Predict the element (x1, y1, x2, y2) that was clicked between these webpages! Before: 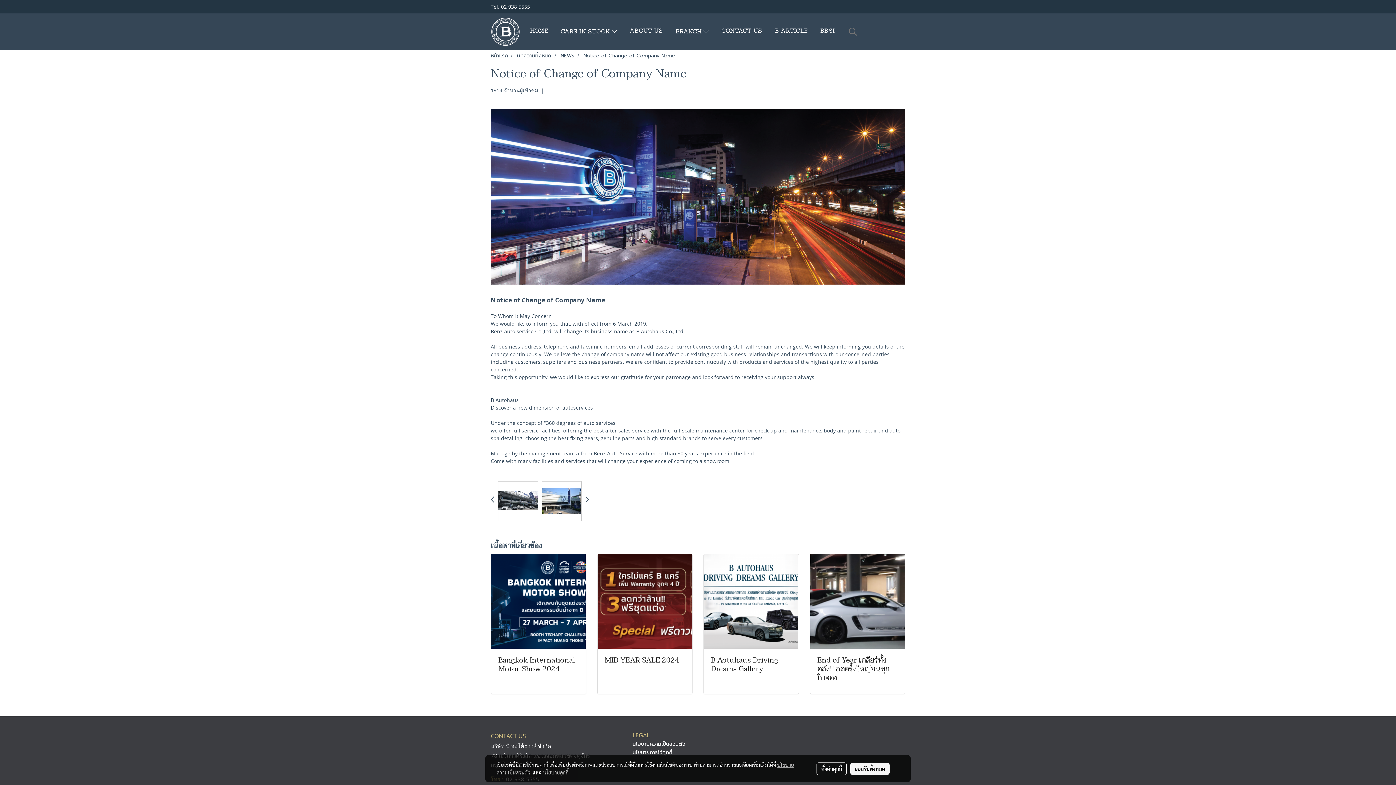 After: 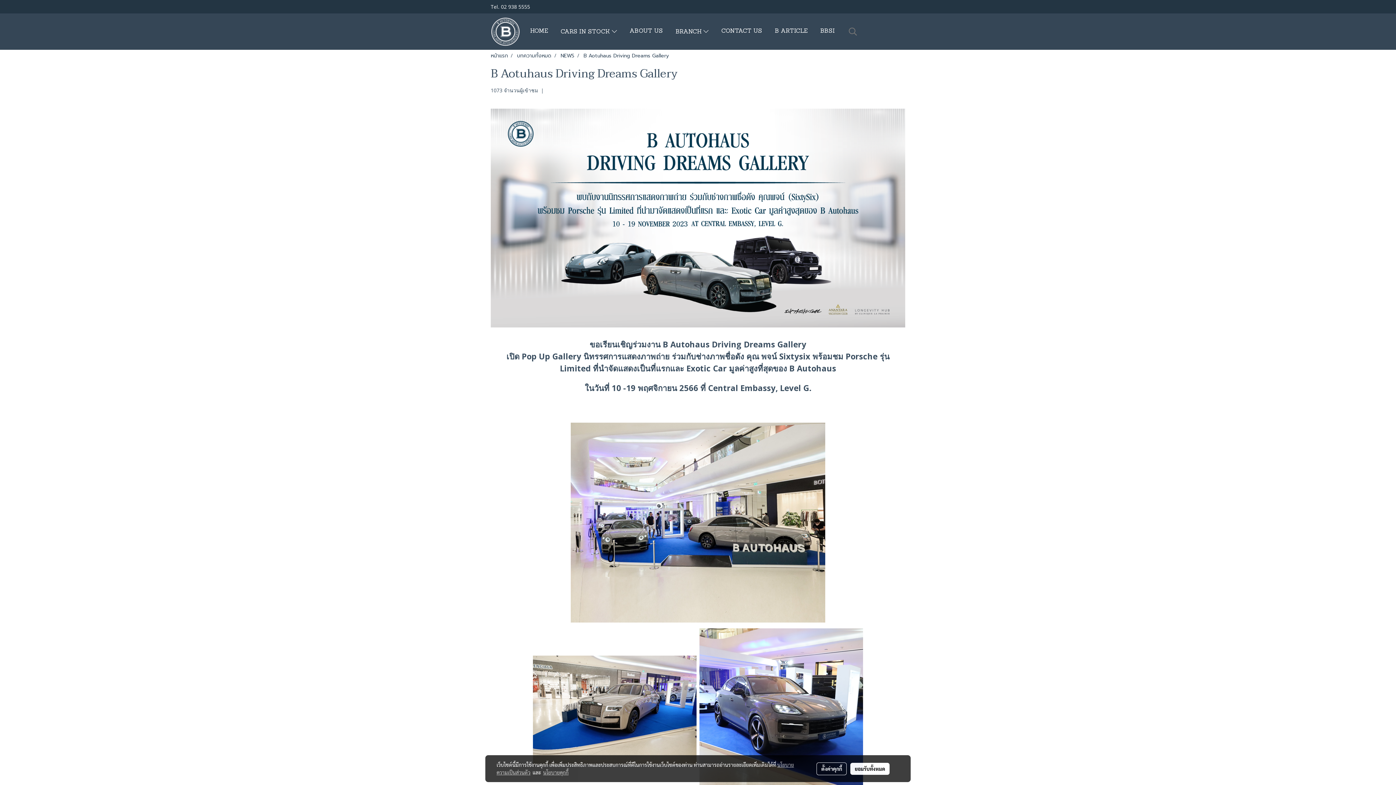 Action: label: B Aotuhaus Driving Dreams Gallery bbox: (711, 656, 791, 673)